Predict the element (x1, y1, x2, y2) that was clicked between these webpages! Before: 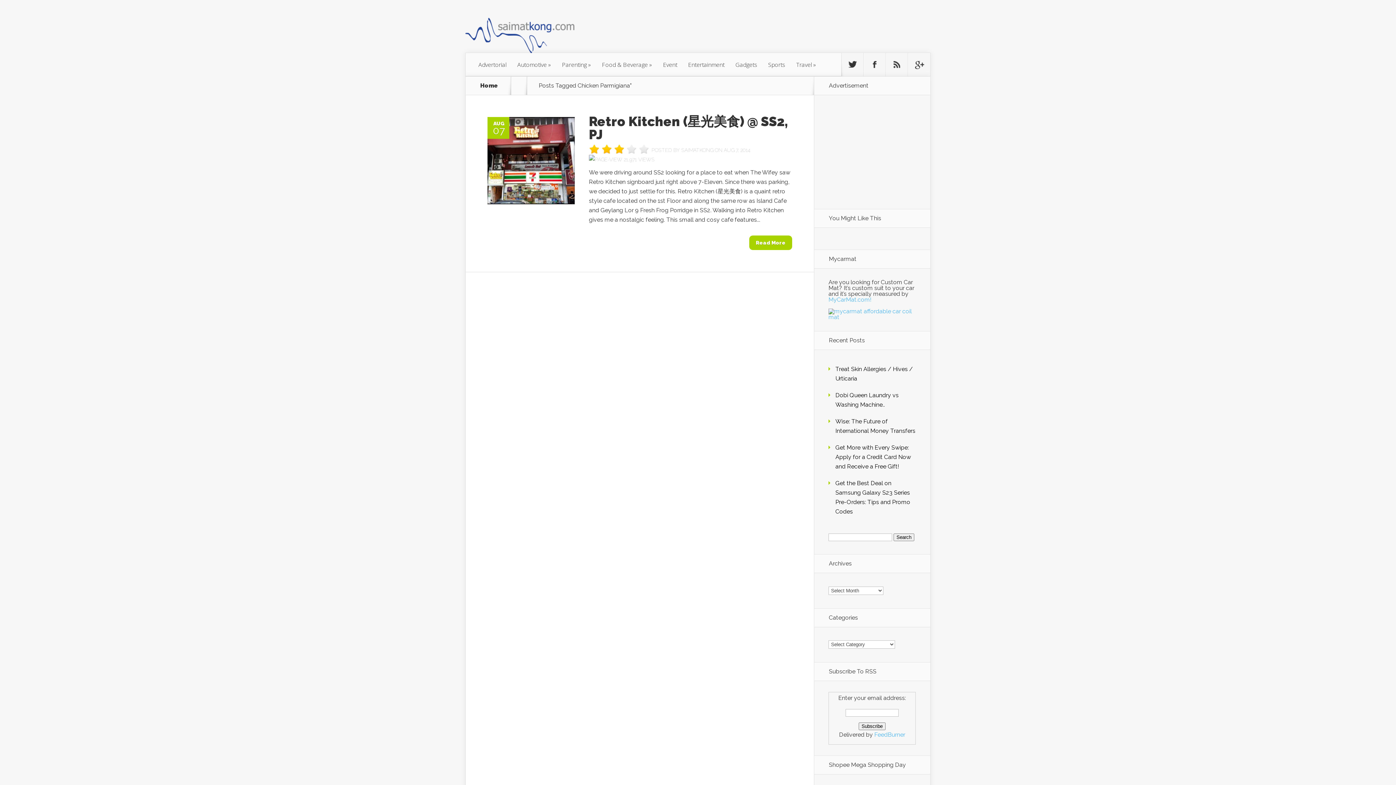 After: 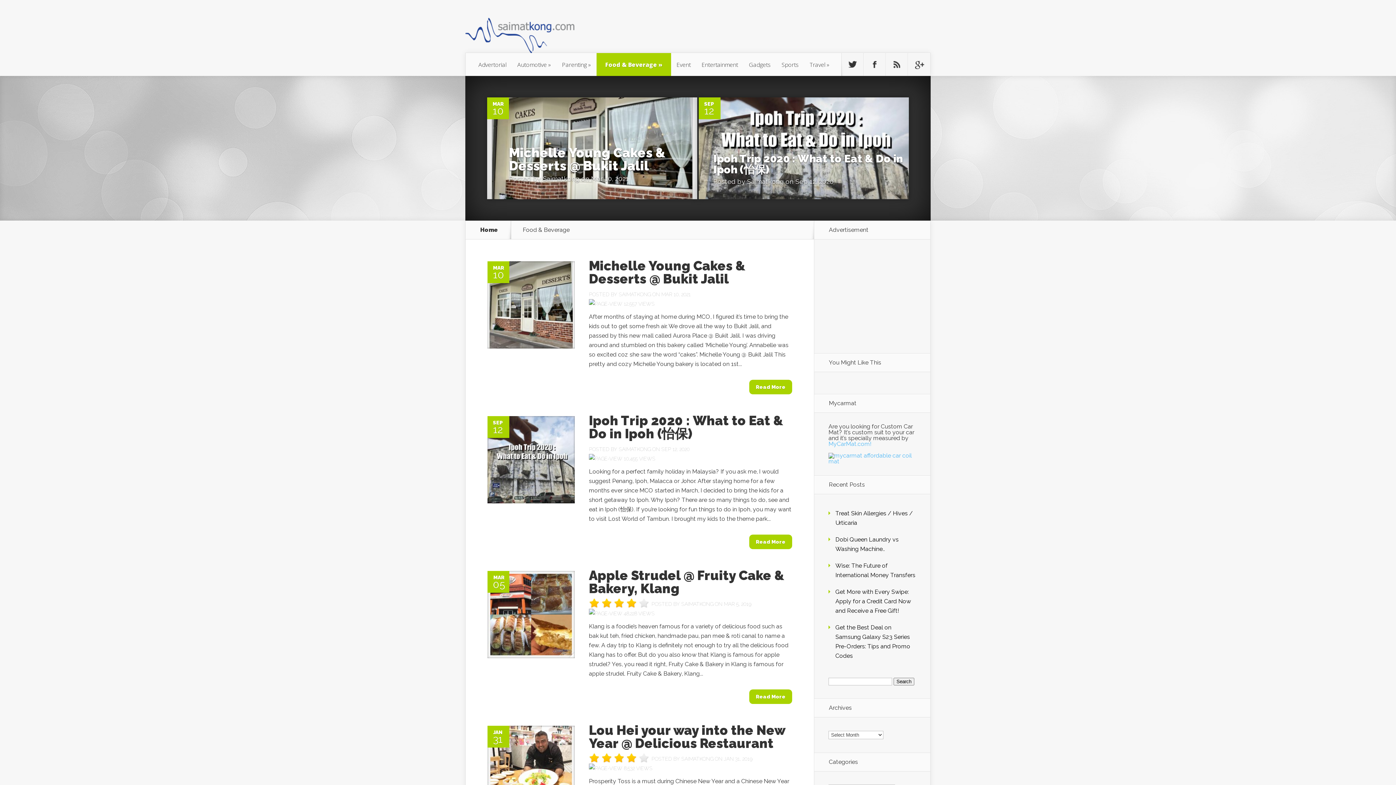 Action: label: Food & Beverage » bbox: (596, 53, 657, 76)